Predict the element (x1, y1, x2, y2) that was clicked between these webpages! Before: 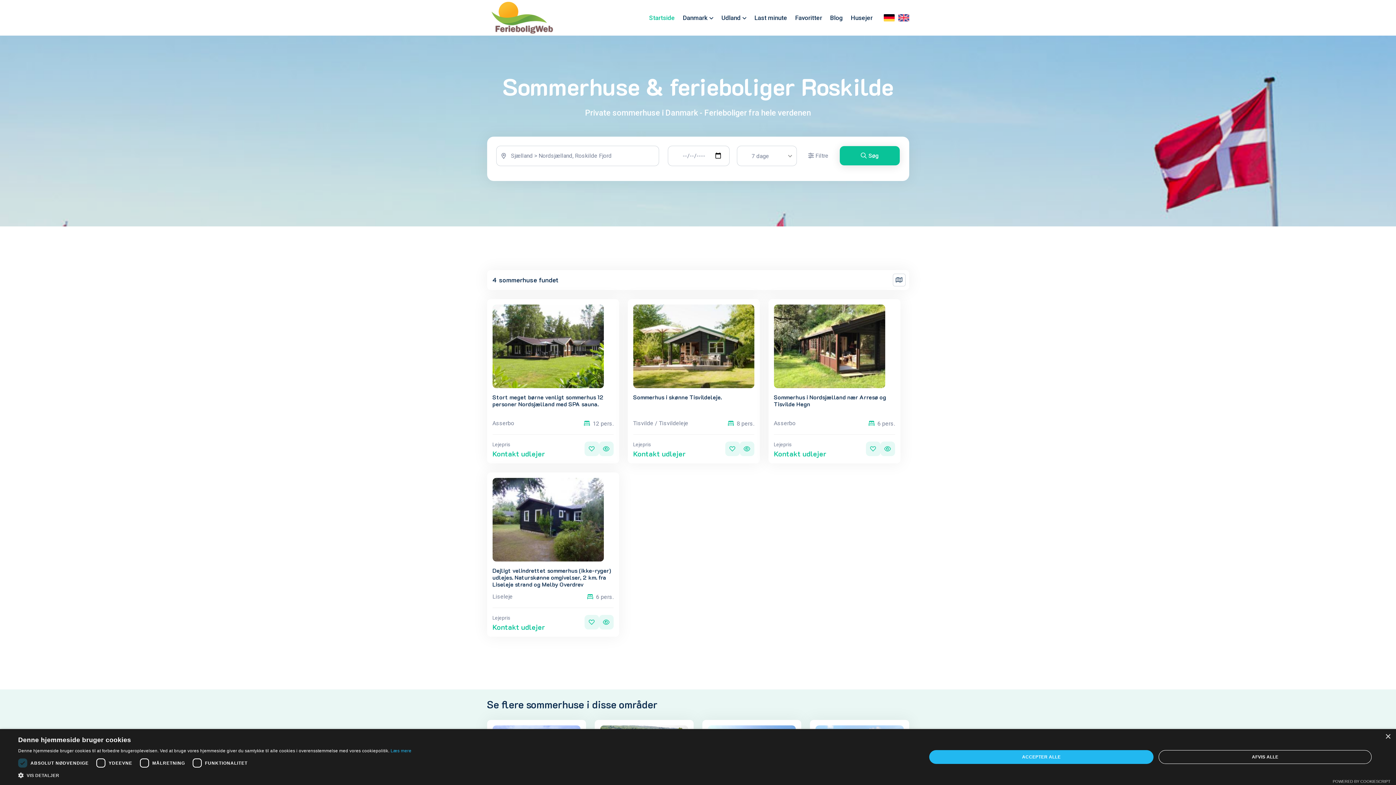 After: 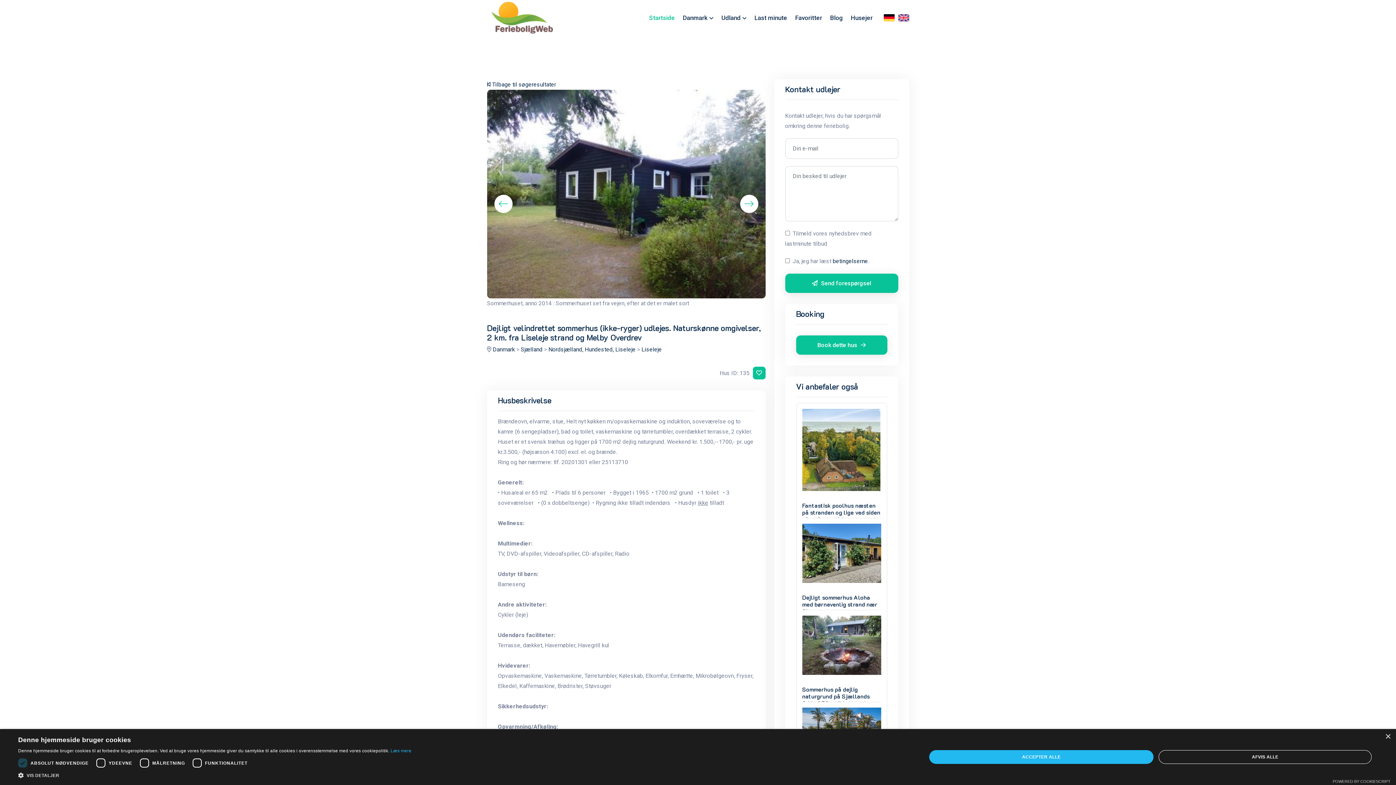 Action: bbox: (492, 478, 604, 561)